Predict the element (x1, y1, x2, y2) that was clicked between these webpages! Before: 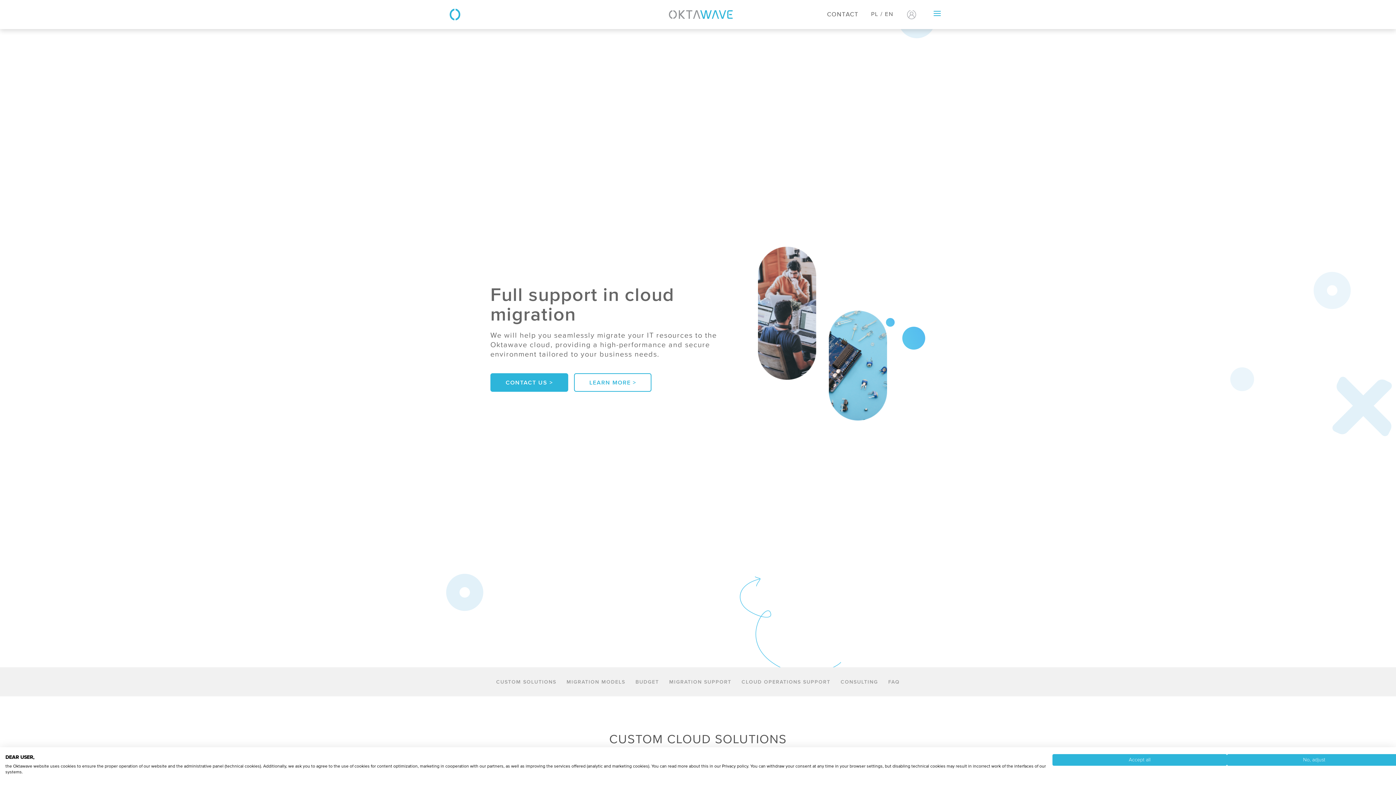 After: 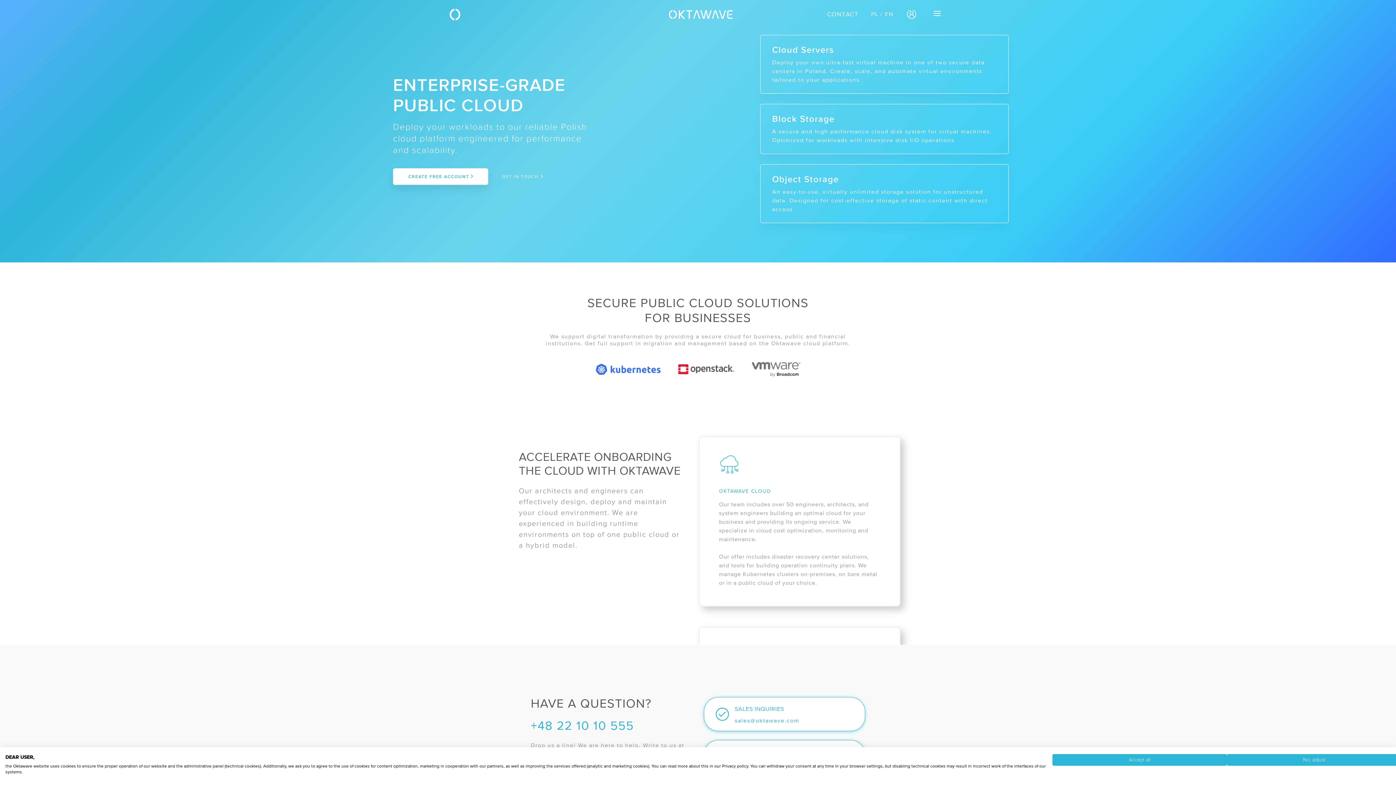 Action: bbox: (449, 8, 468, 20)